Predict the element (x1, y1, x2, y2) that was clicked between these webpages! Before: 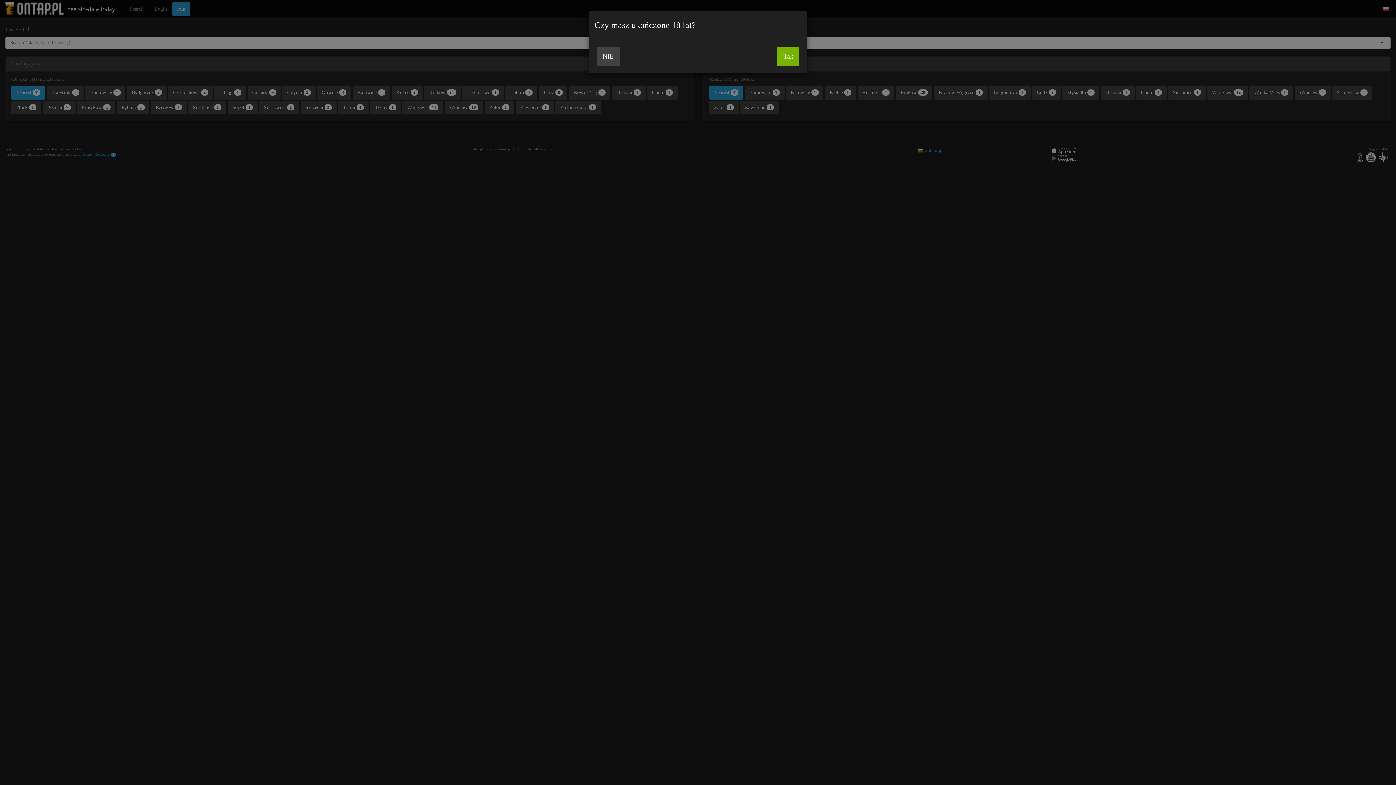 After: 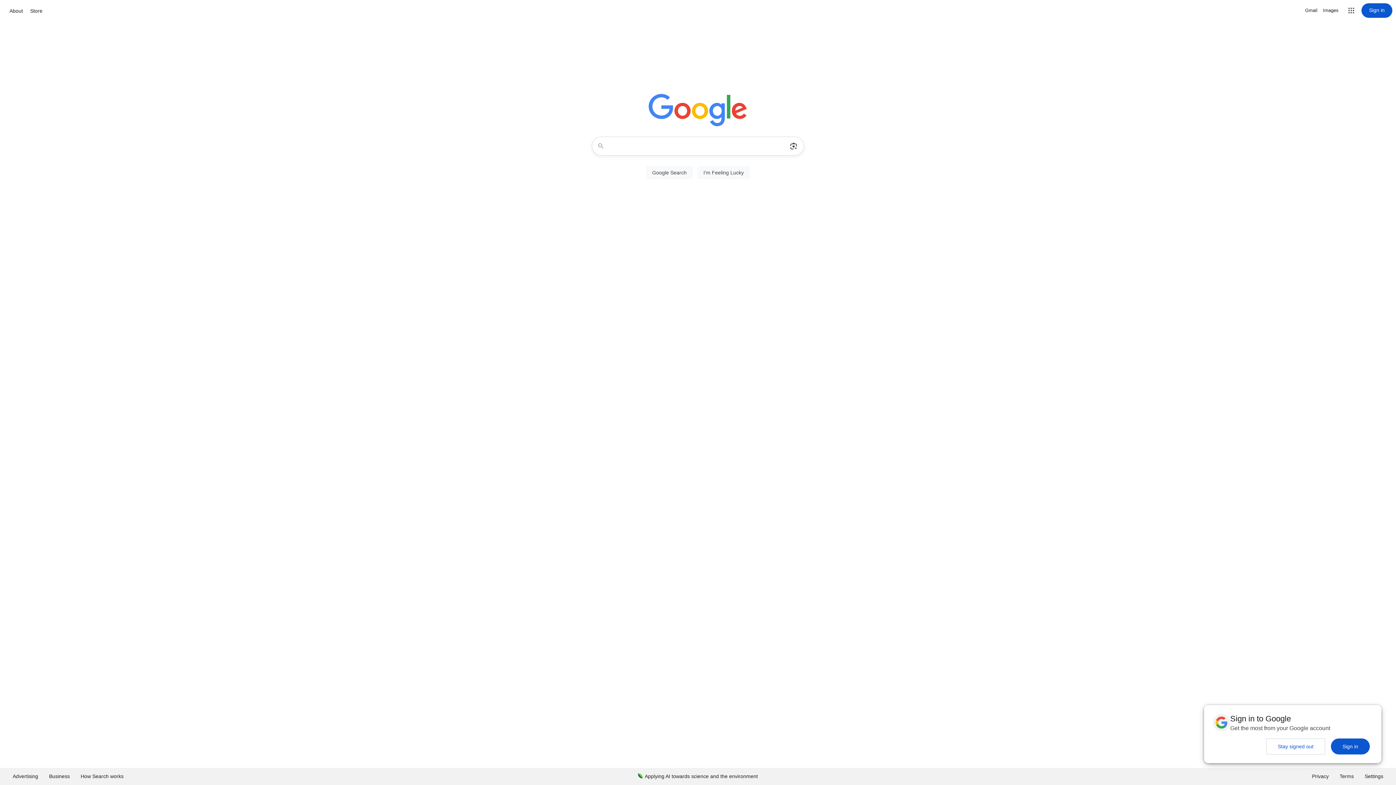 Action: bbox: (596, 46, 620, 66) label: NIE